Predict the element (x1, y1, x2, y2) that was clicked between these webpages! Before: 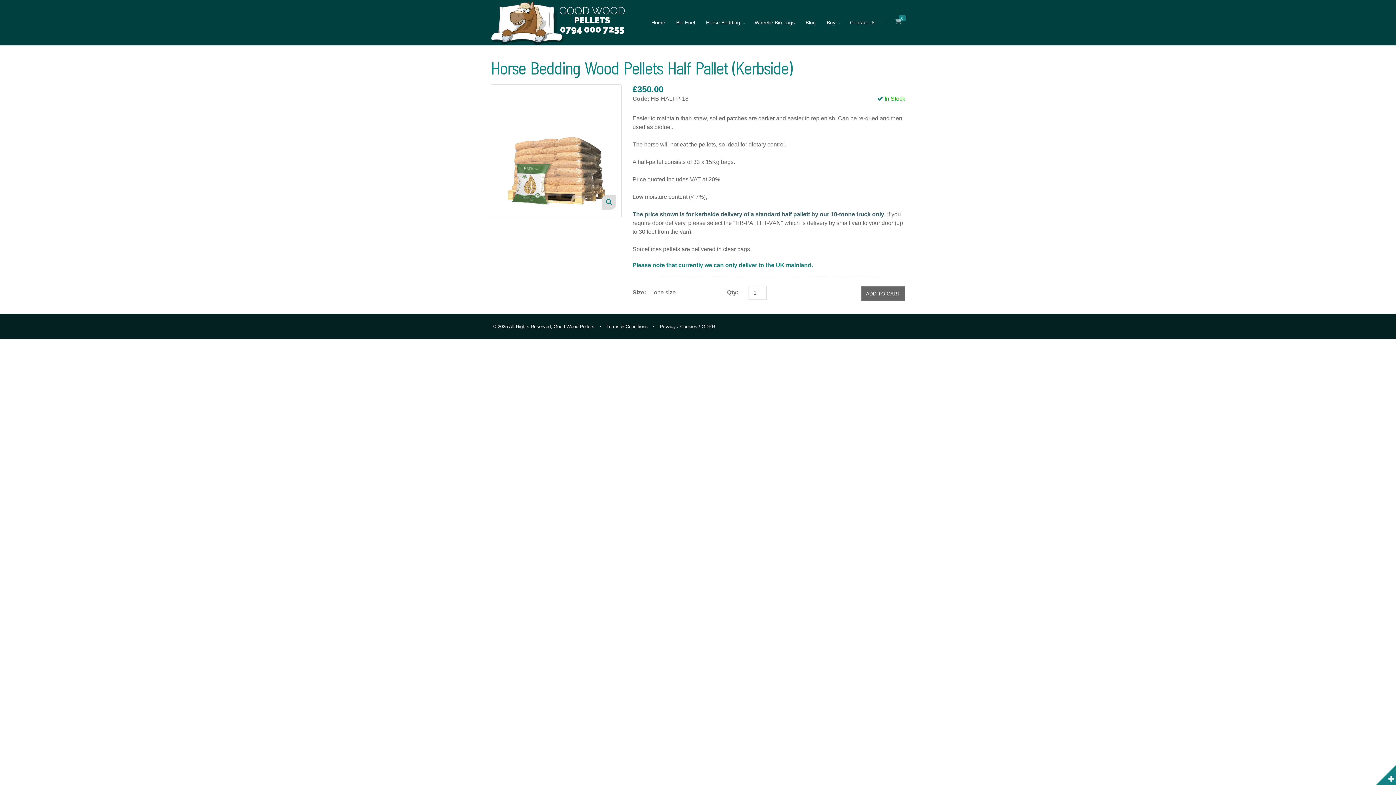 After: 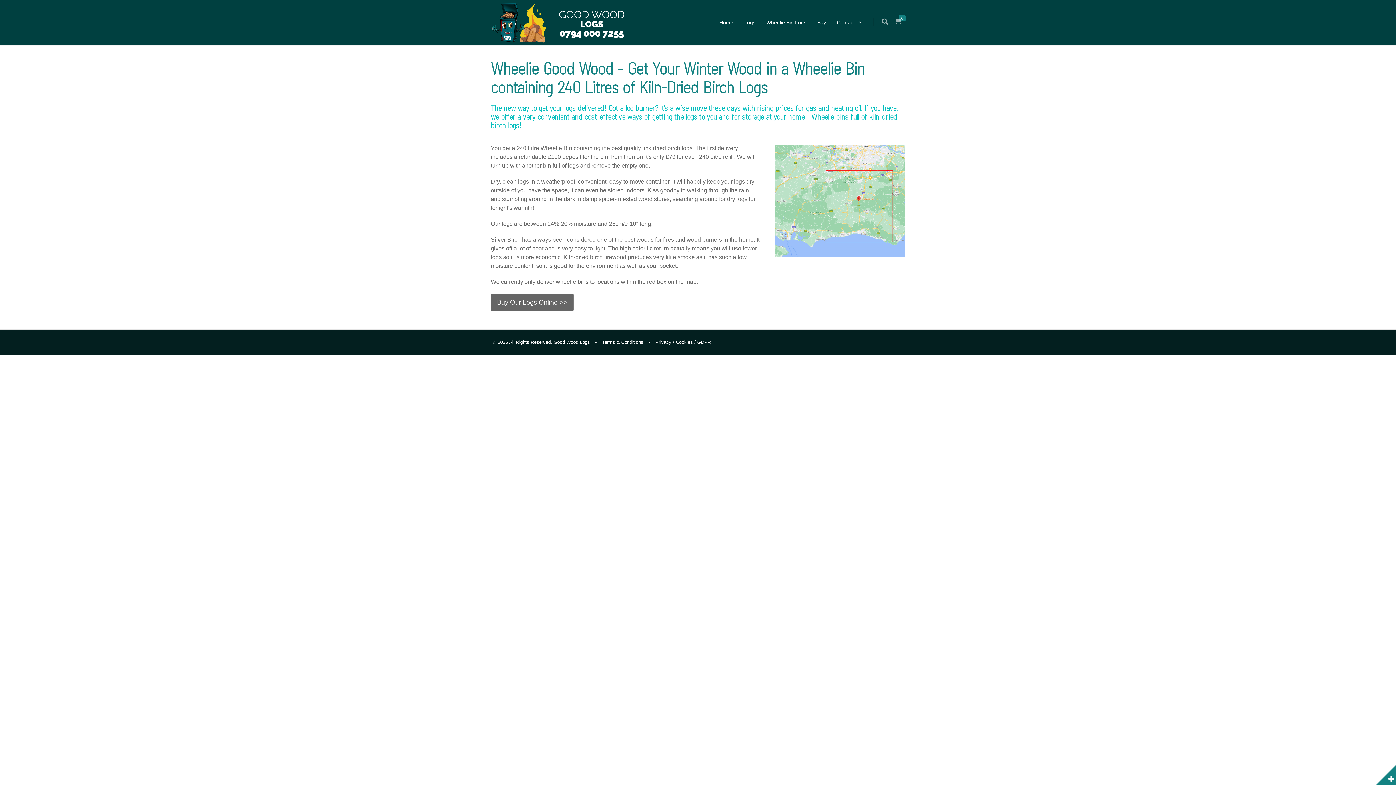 Action: bbox: (749, 0, 800, 45) label: Wheelie Bin Logs